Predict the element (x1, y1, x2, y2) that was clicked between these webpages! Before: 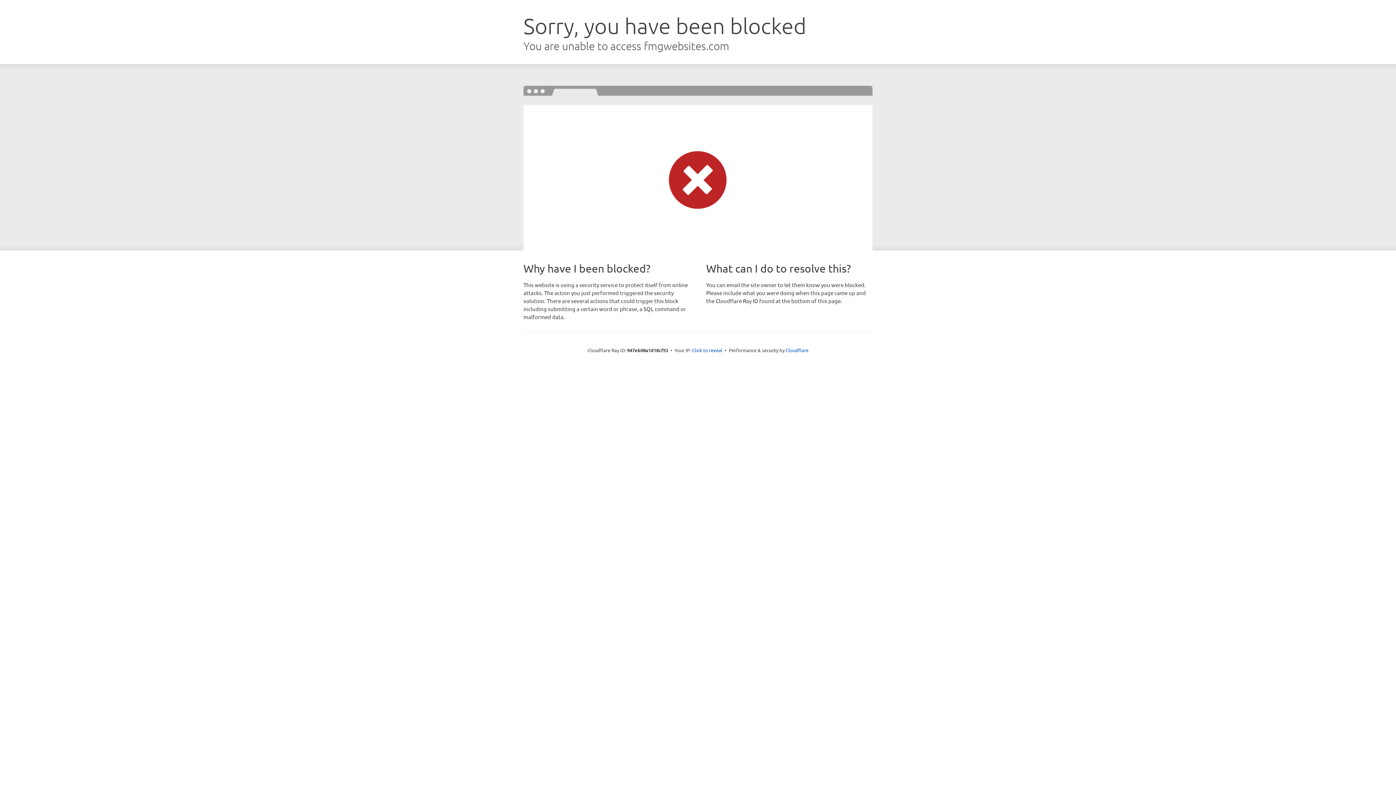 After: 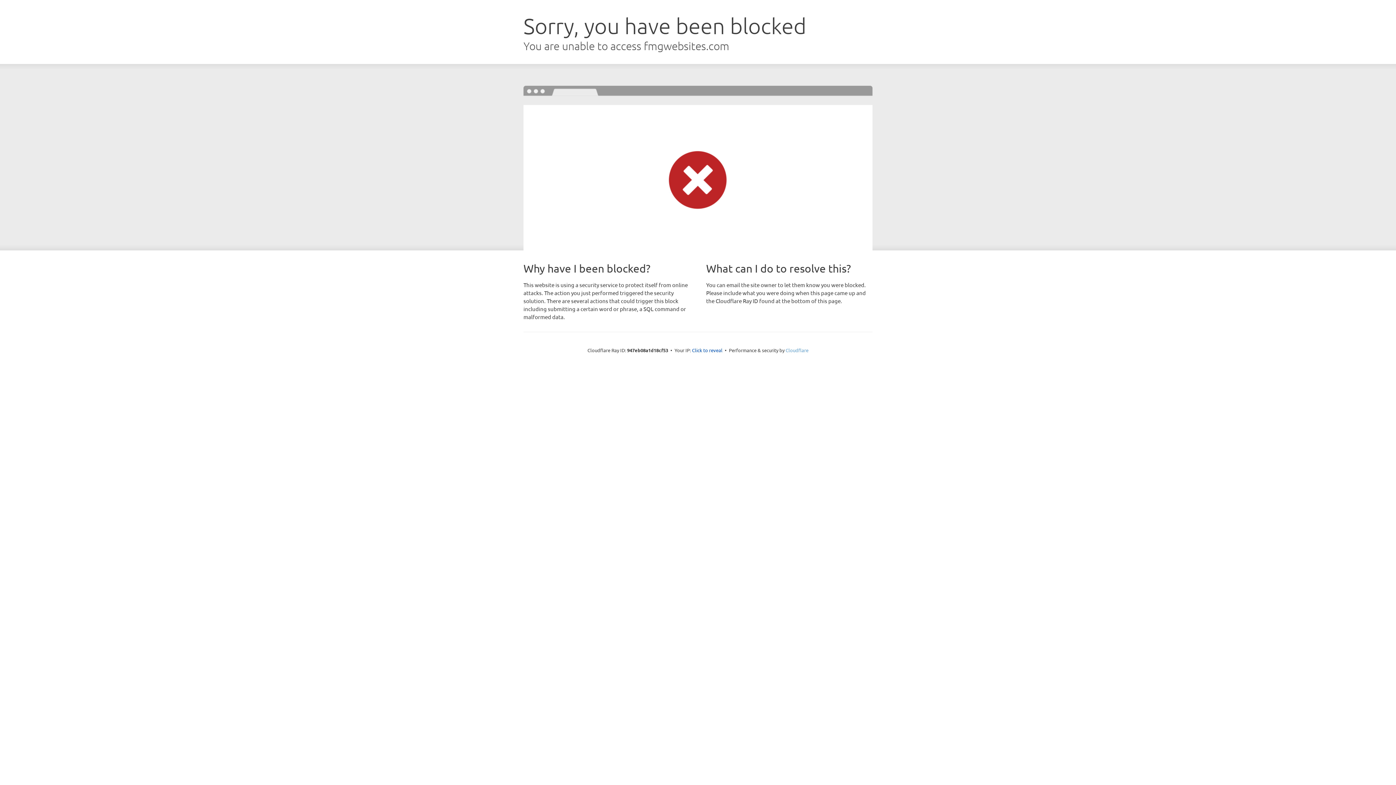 Action: bbox: (785, 347, 808, 353) label: Cloudflare